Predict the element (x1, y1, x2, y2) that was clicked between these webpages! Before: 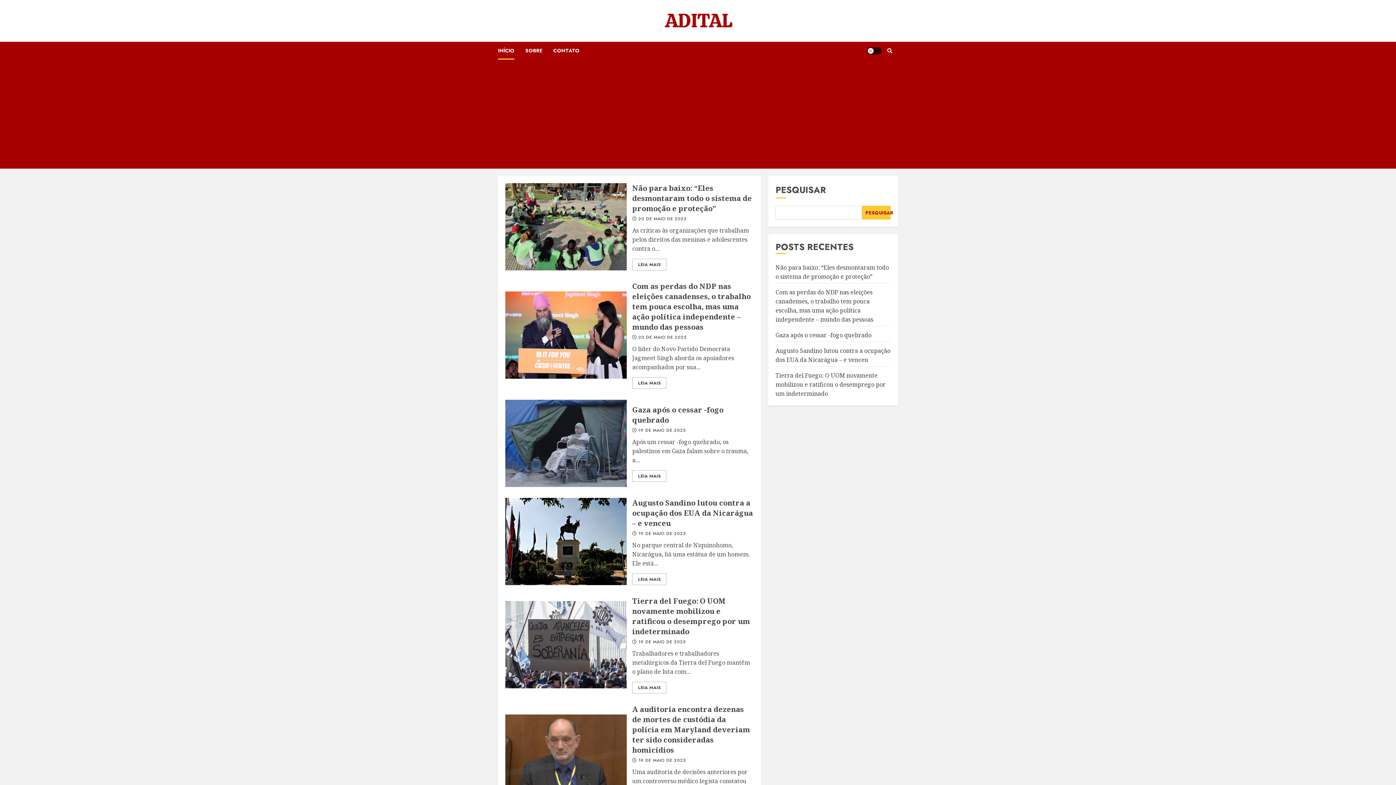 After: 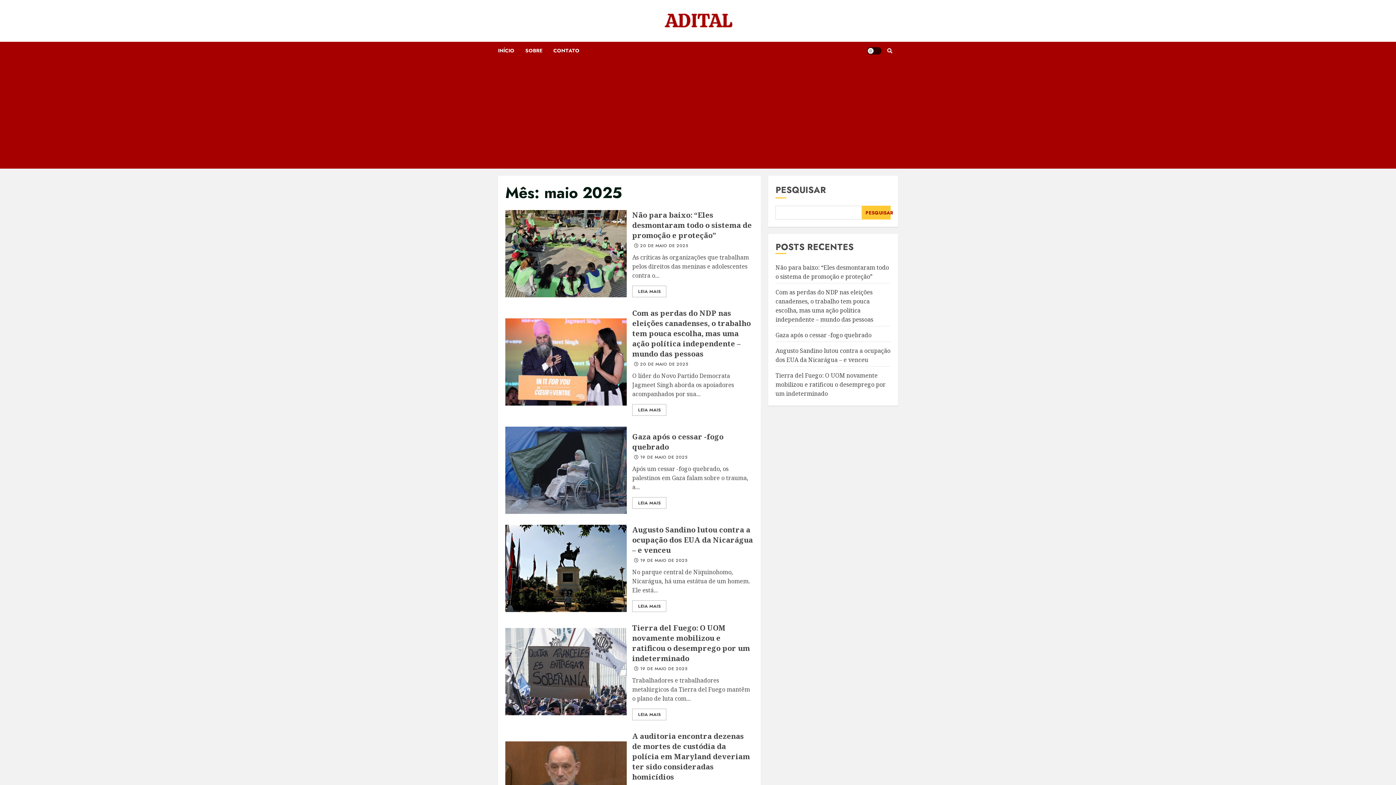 Action: bbox: (638, 758, 685, 764) label: 19 DE MAIO DE 2025